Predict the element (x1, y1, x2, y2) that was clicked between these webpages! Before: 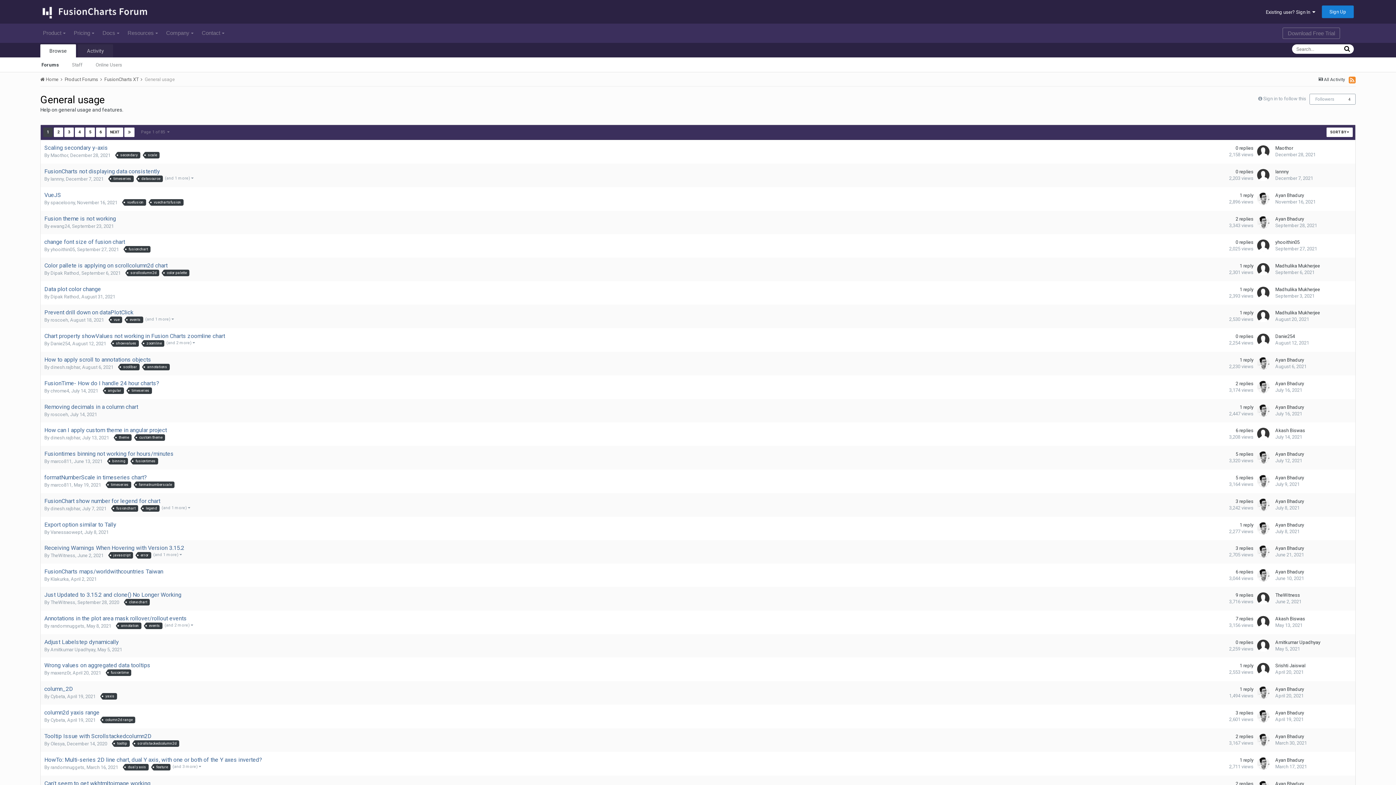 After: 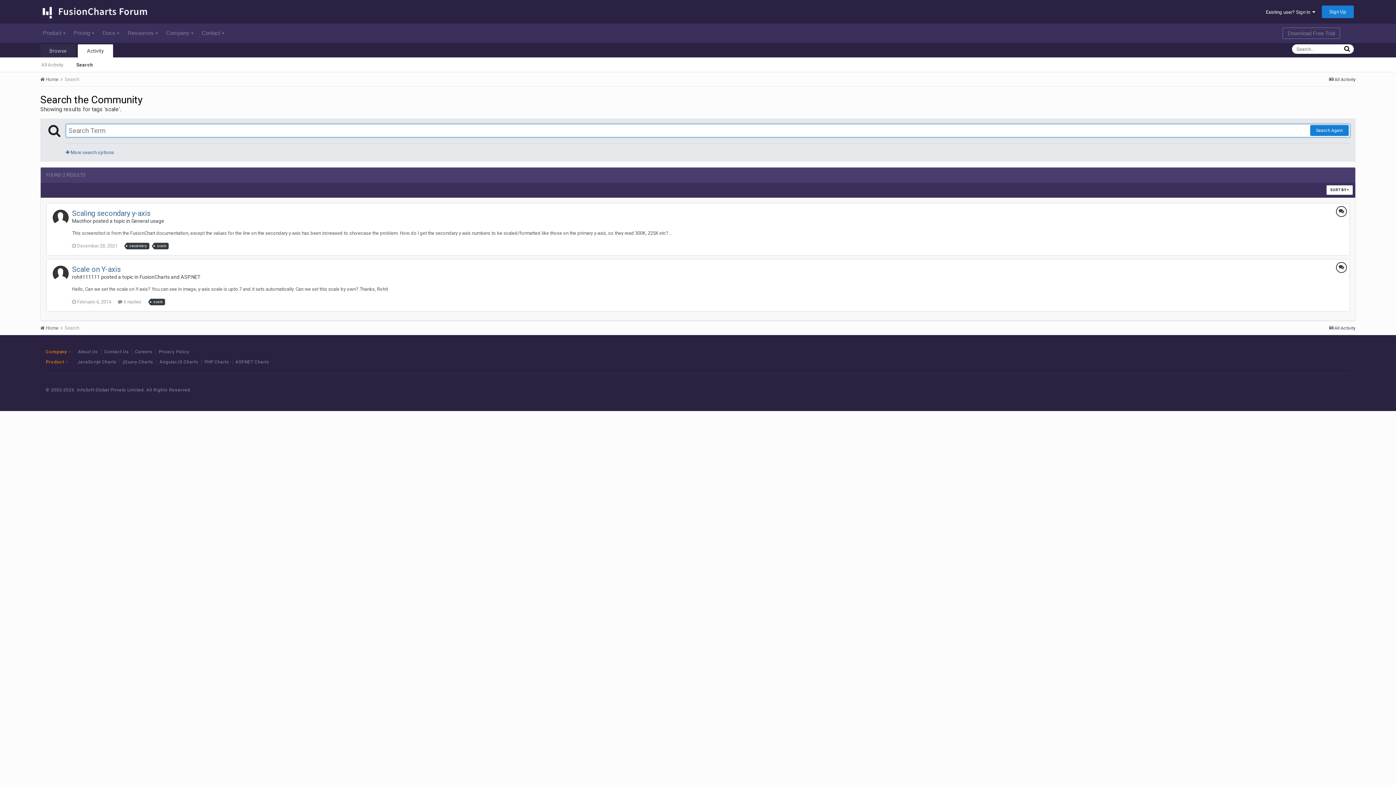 Action: label: scale bbox: (145, 151, 159, 158)